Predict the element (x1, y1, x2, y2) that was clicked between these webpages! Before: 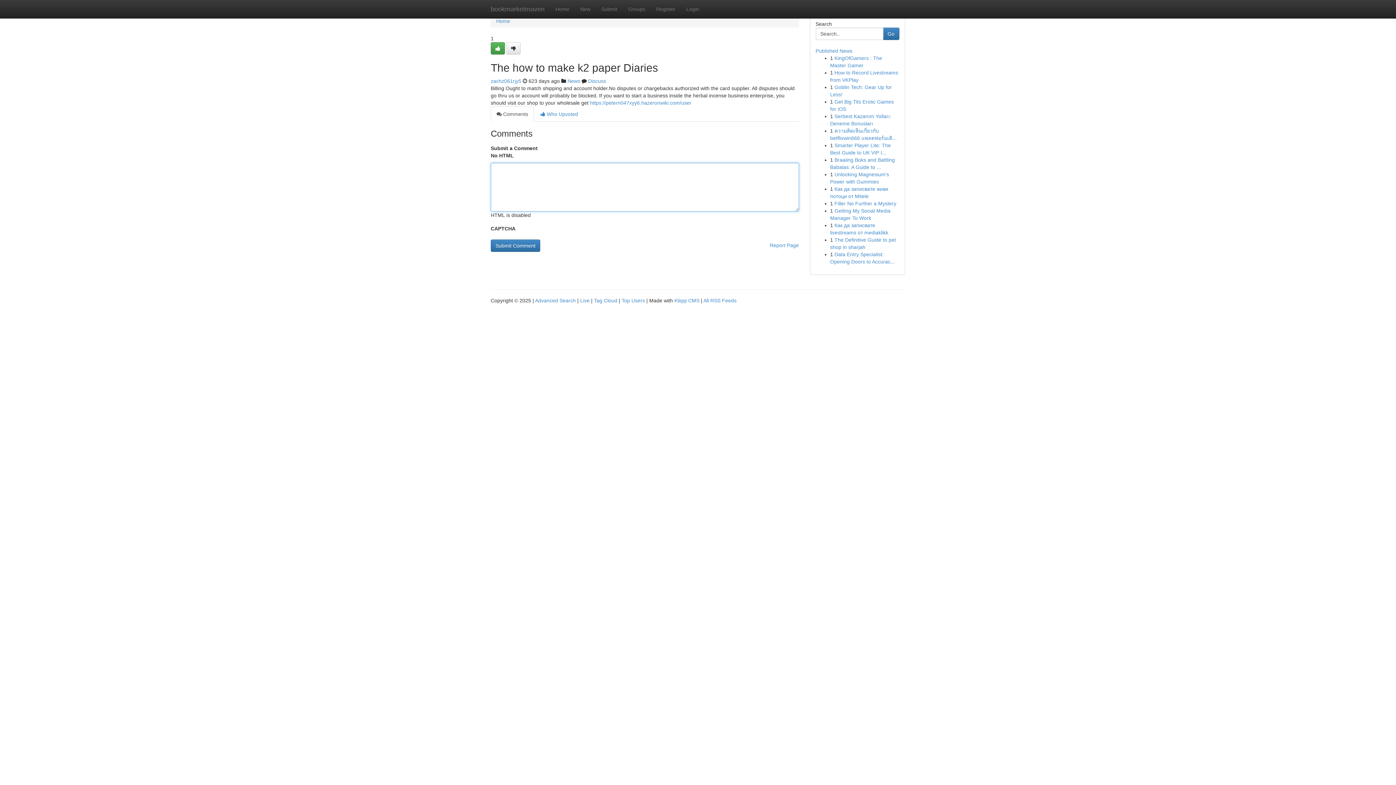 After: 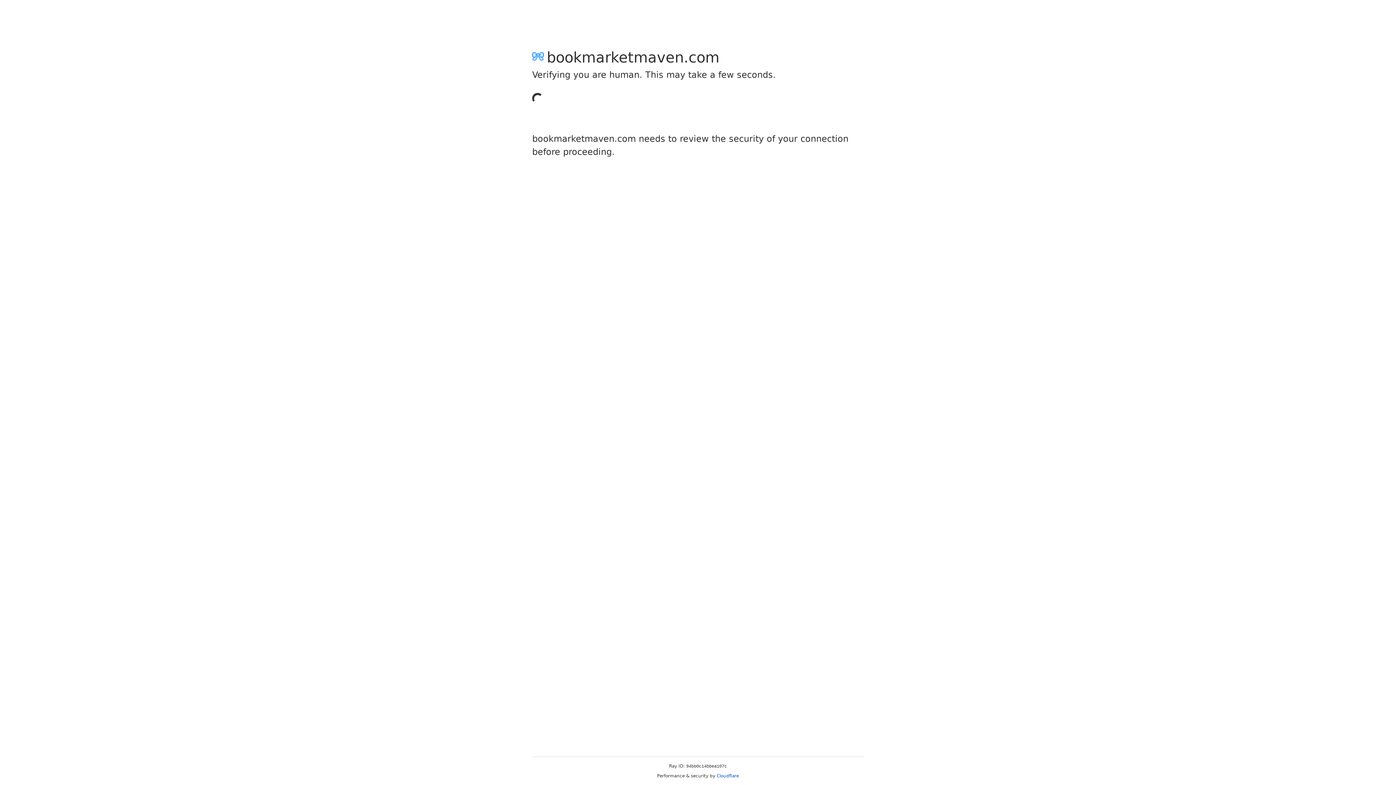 Action: bbox: (490, 42, 505, 54)